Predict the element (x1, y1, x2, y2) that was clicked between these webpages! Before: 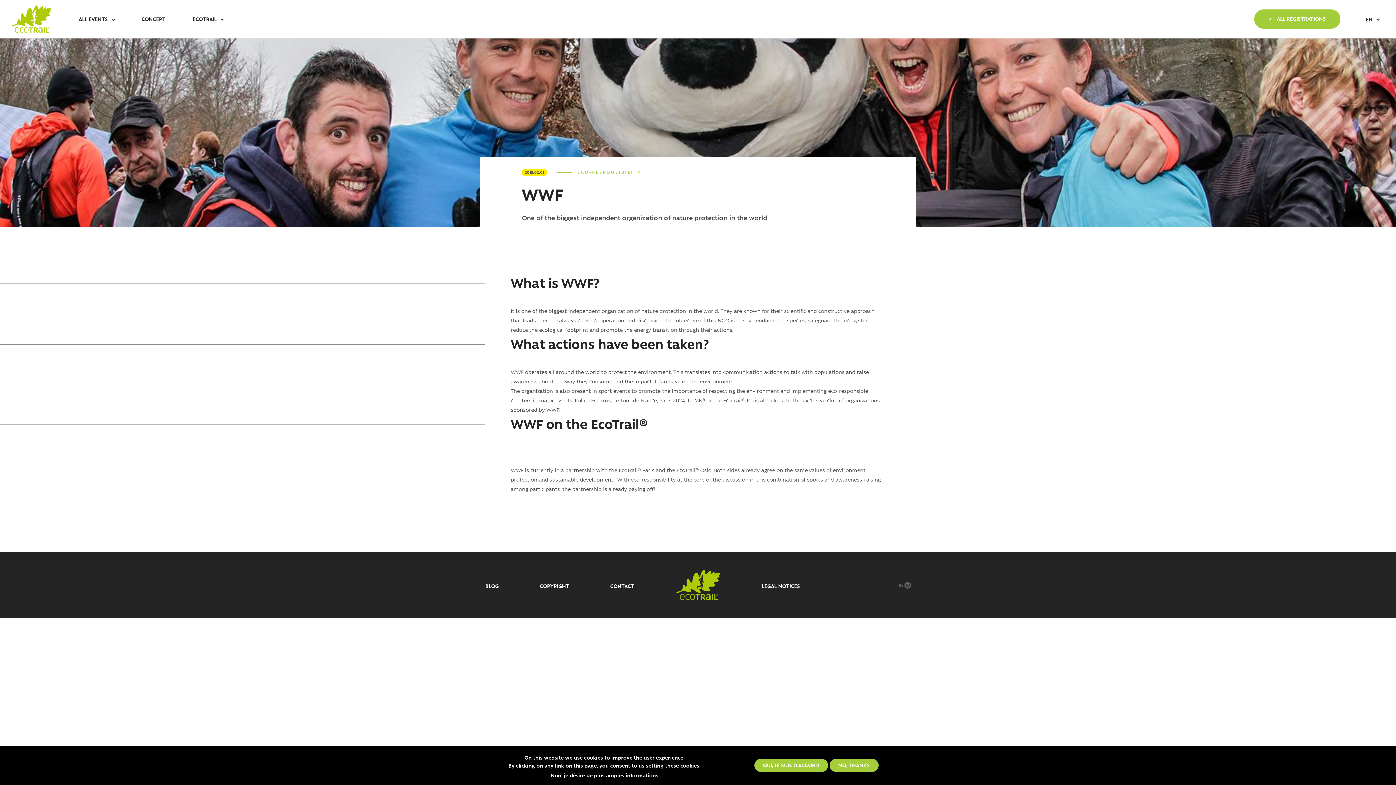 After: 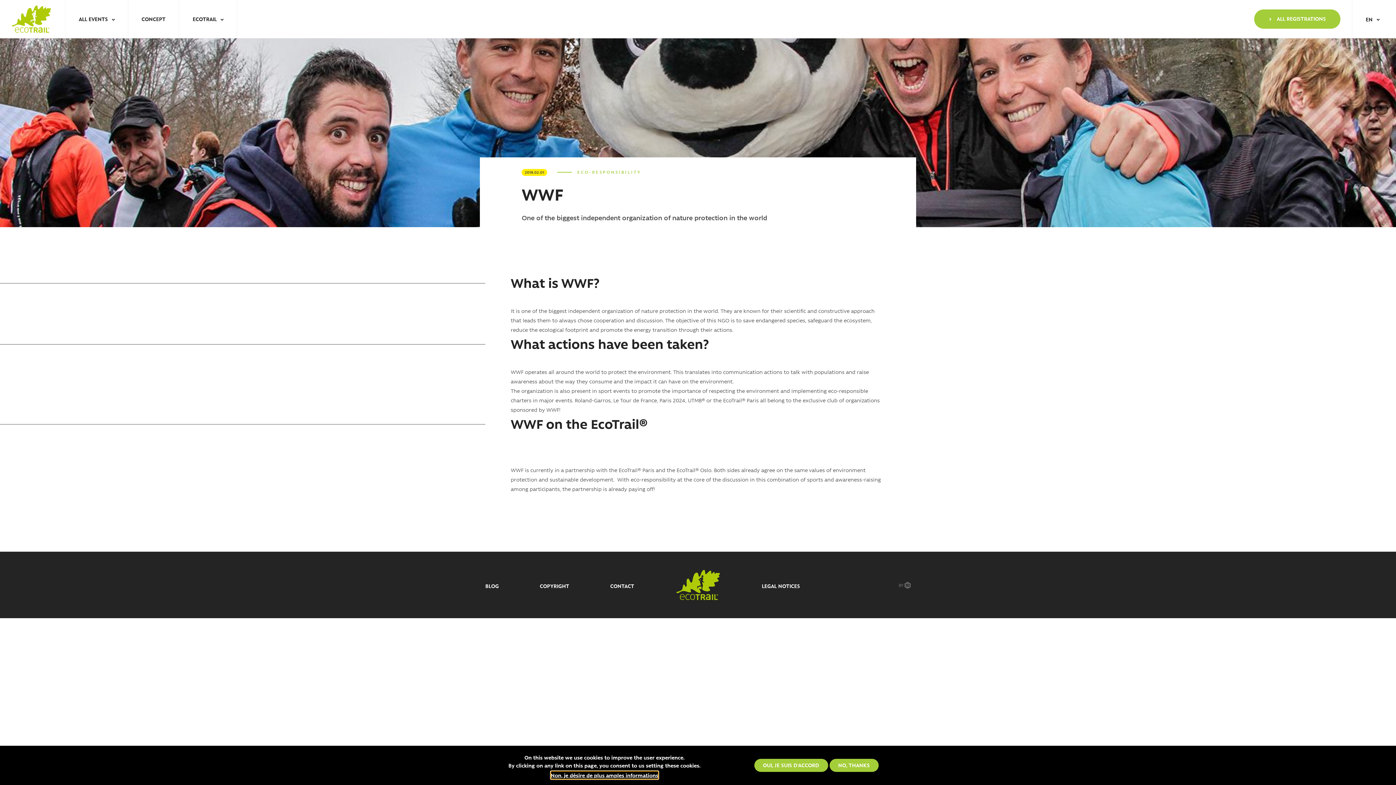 Action: label: Non, je désire de plus amples informations bbox: (550, 771, 658, 779)